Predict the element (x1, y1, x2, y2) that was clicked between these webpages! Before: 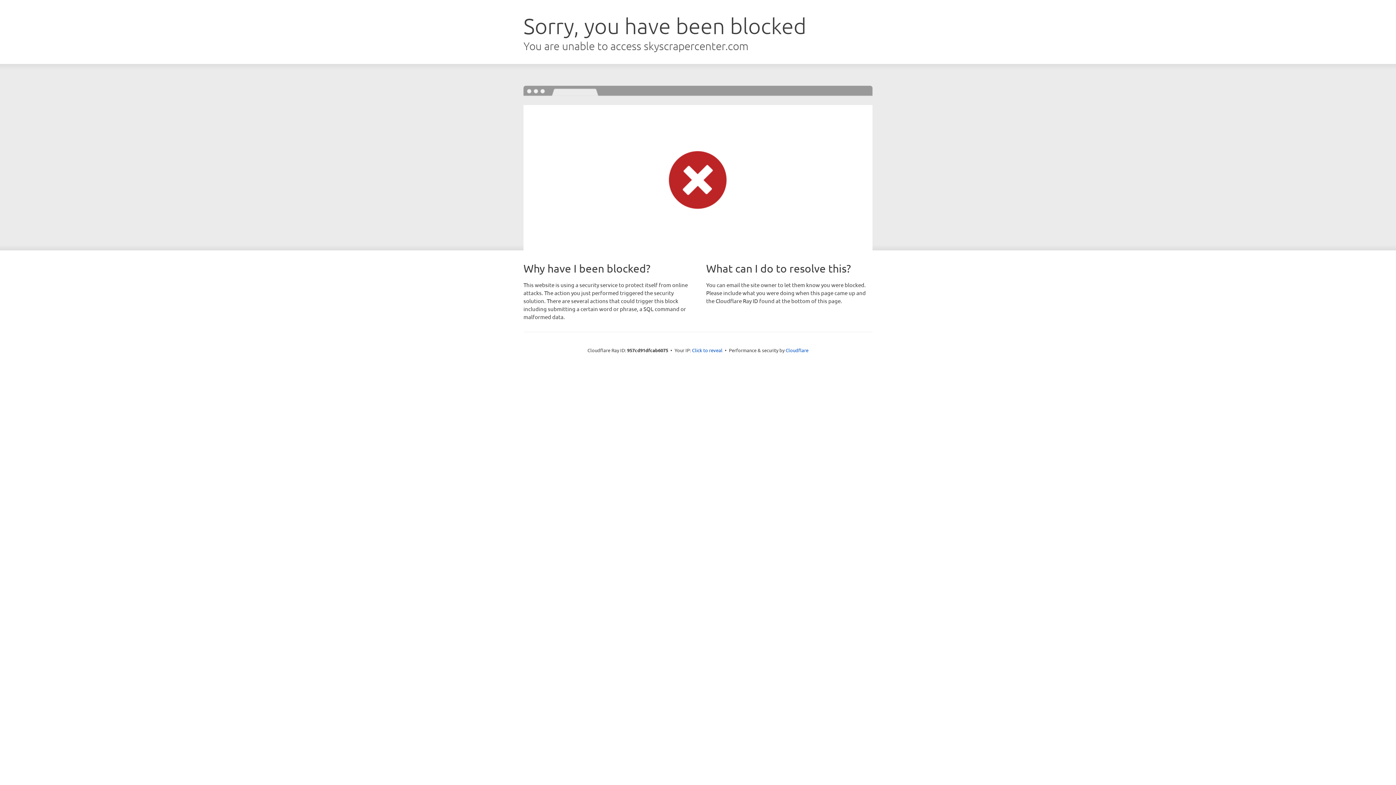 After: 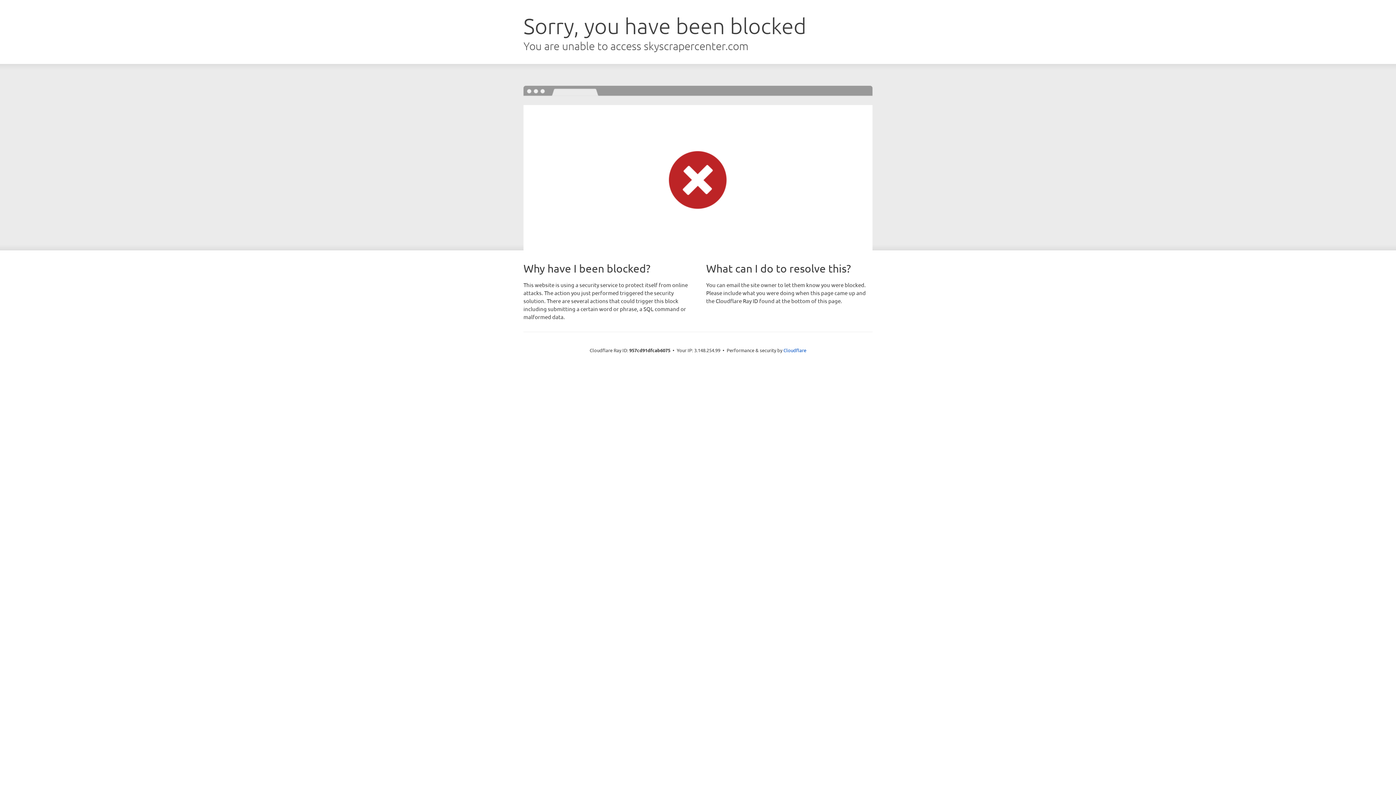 Action: bbox: (692, 346, 722, 353) label: Click to reveal